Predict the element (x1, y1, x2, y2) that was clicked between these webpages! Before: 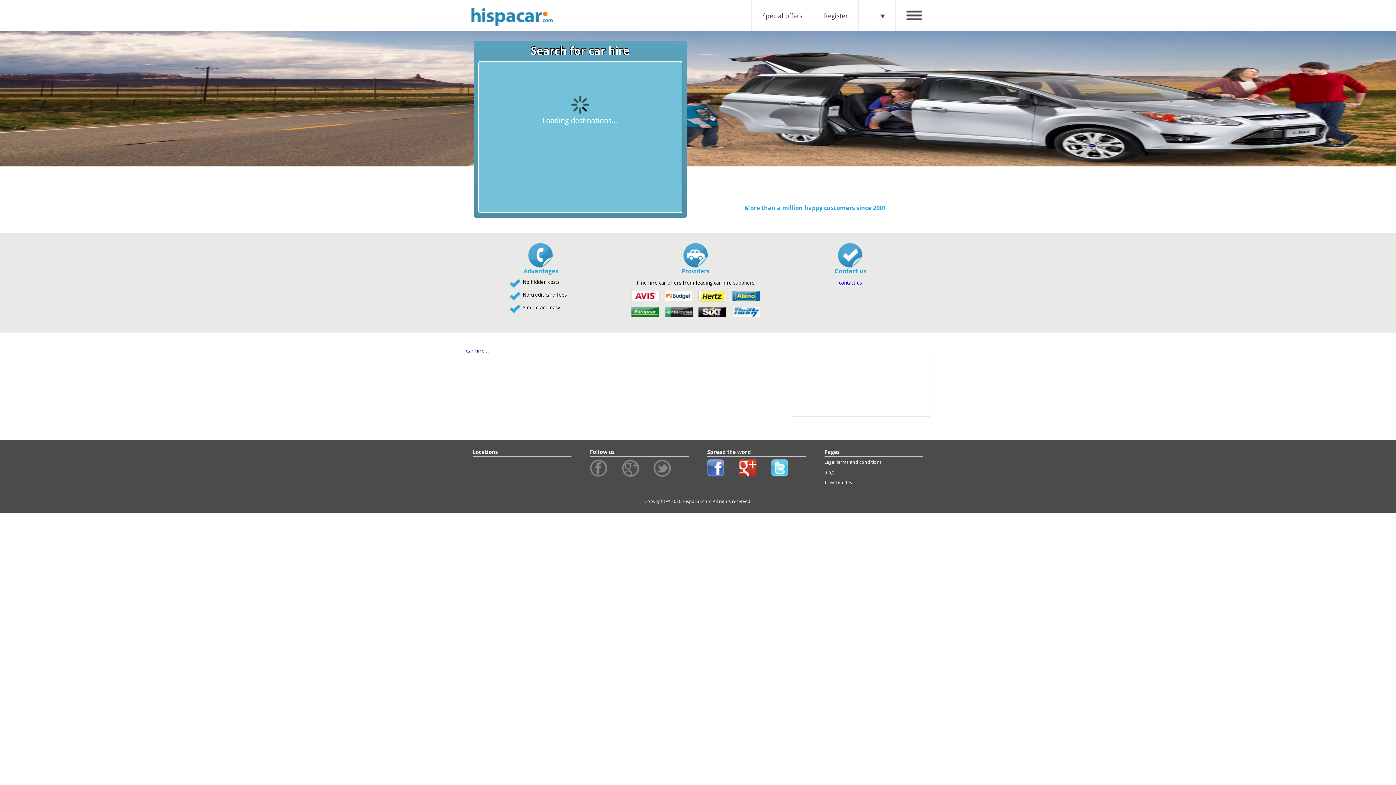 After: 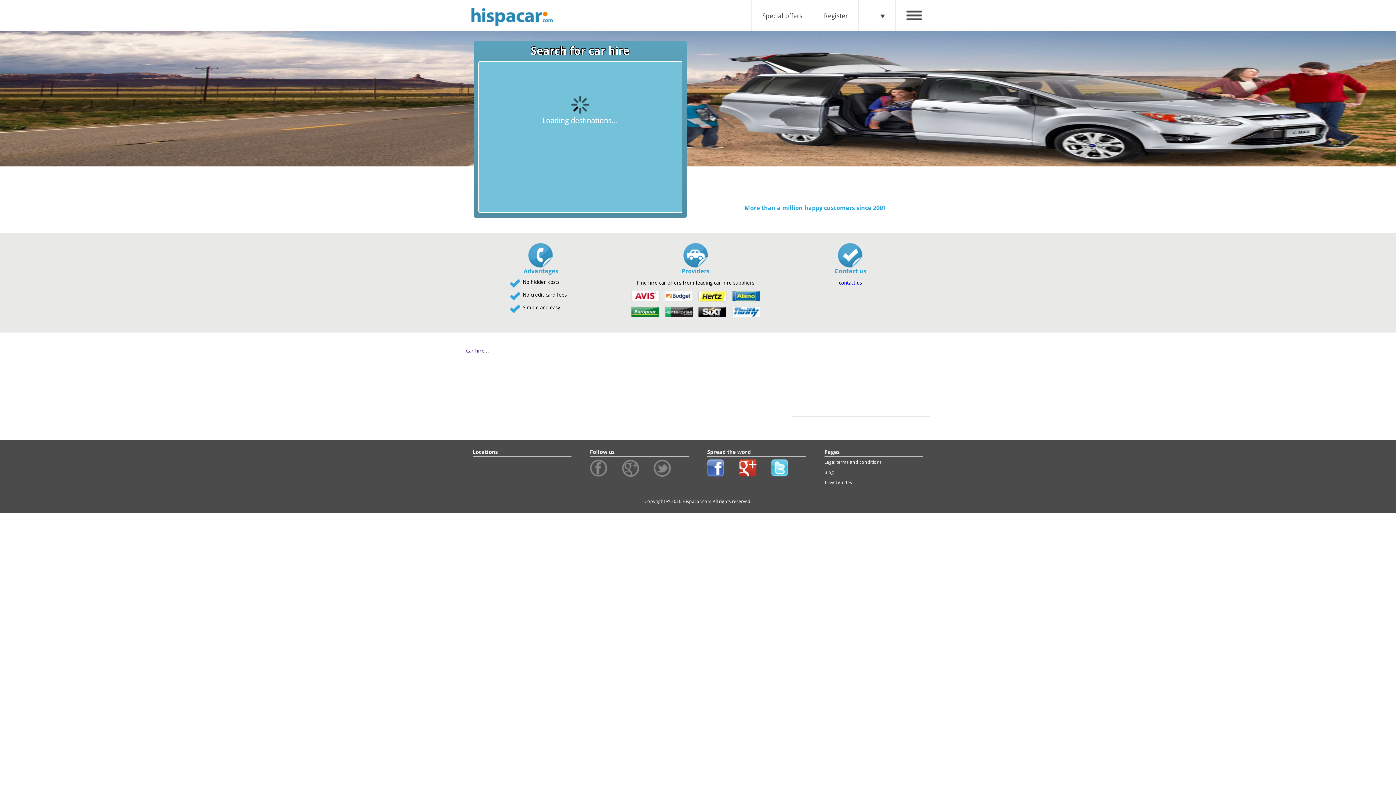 Action: bbox: (906, 10, 922, 20)